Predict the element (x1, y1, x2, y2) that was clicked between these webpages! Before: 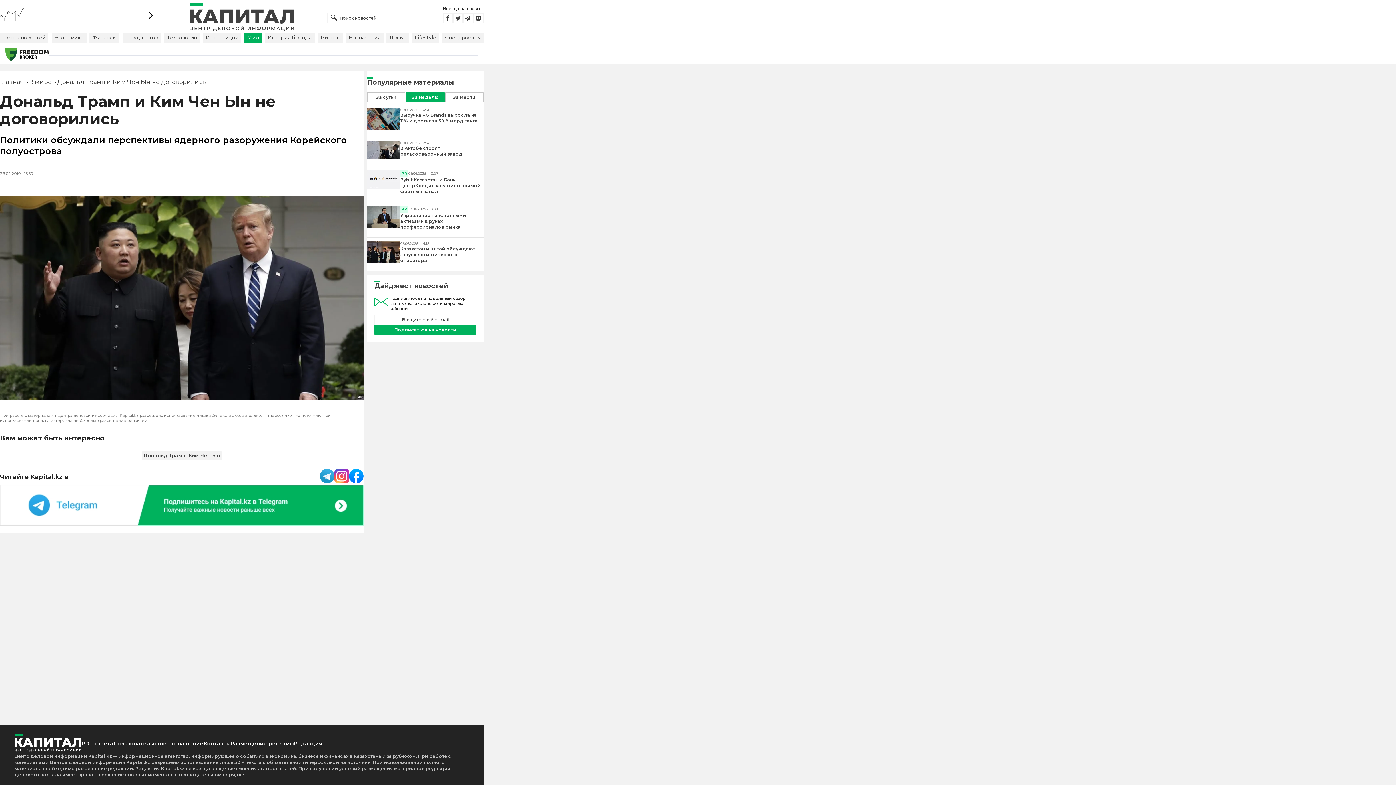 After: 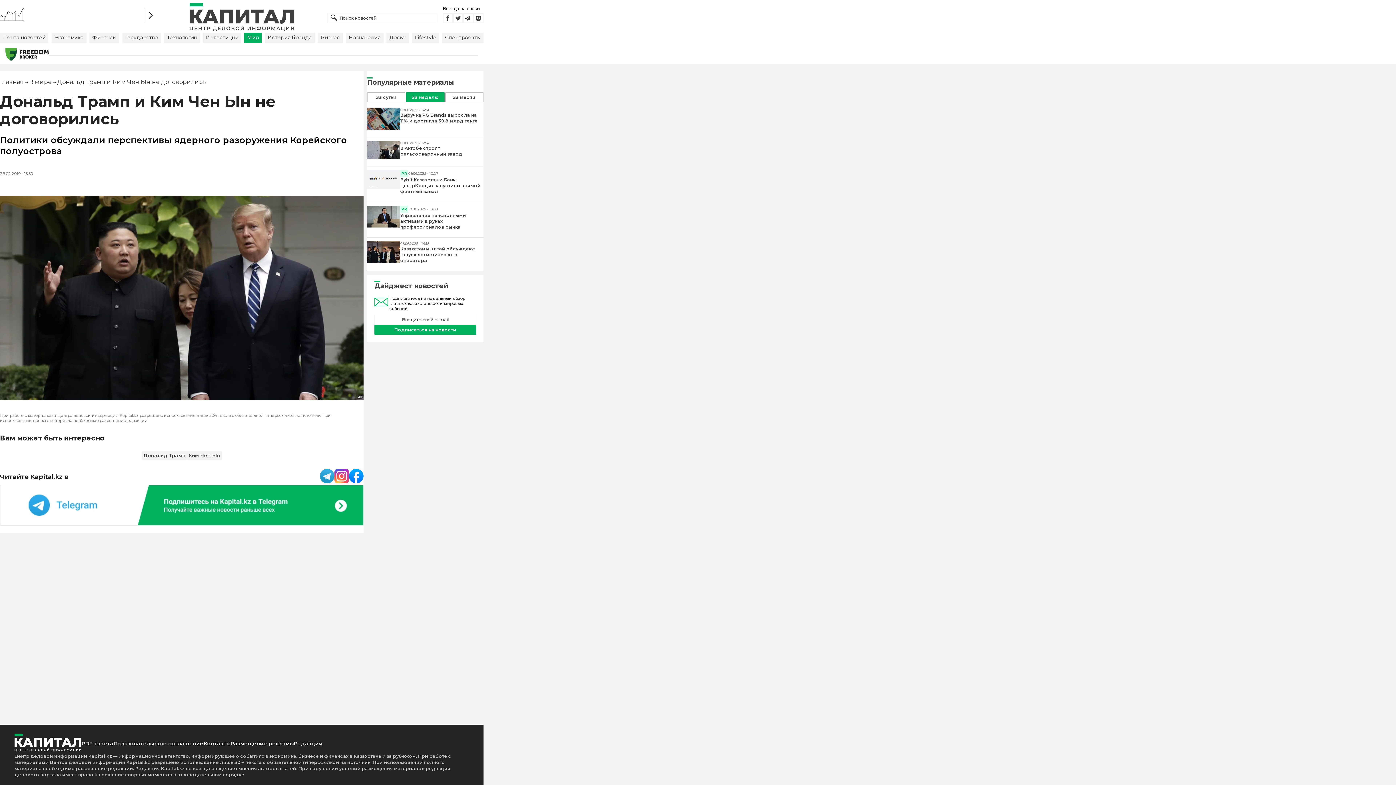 Action: bbox: (334, 468, 349, 484)